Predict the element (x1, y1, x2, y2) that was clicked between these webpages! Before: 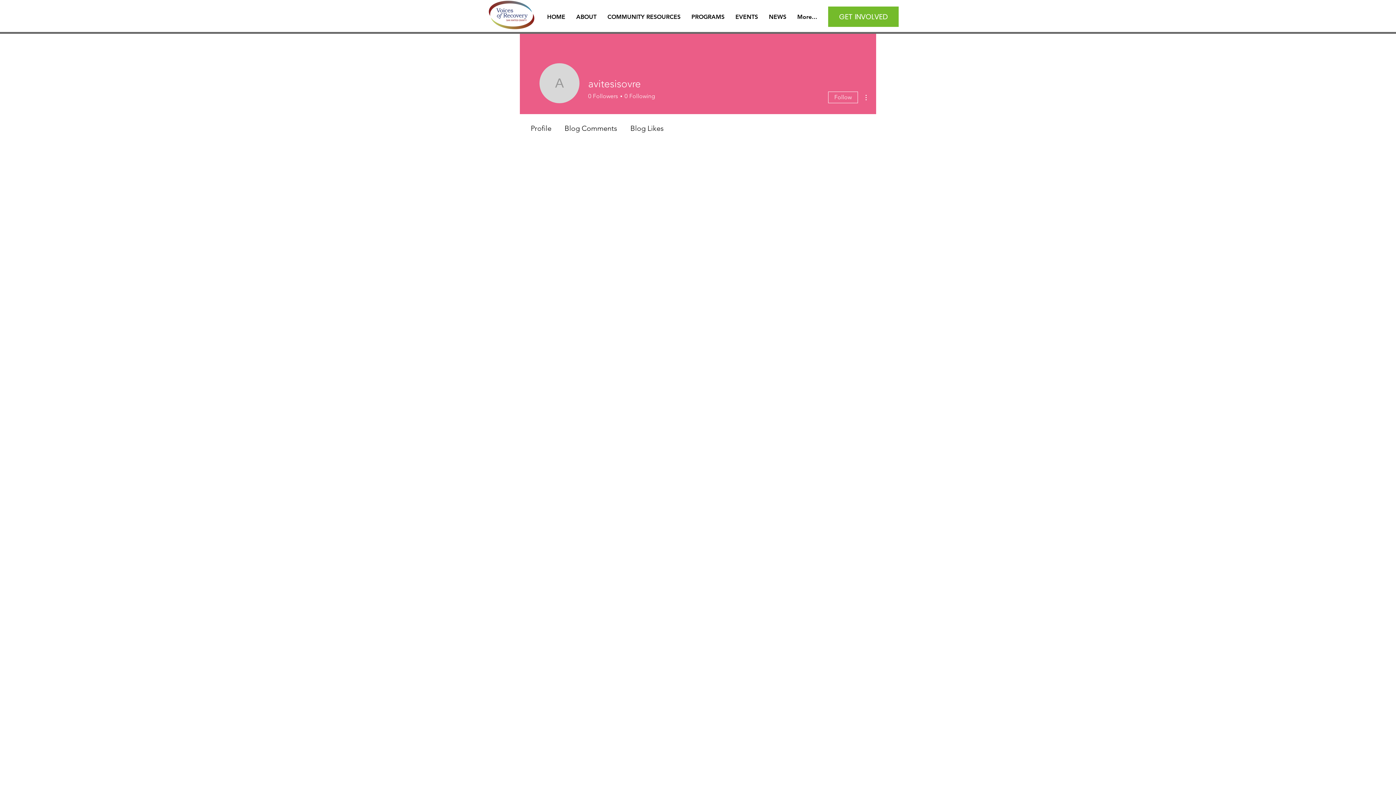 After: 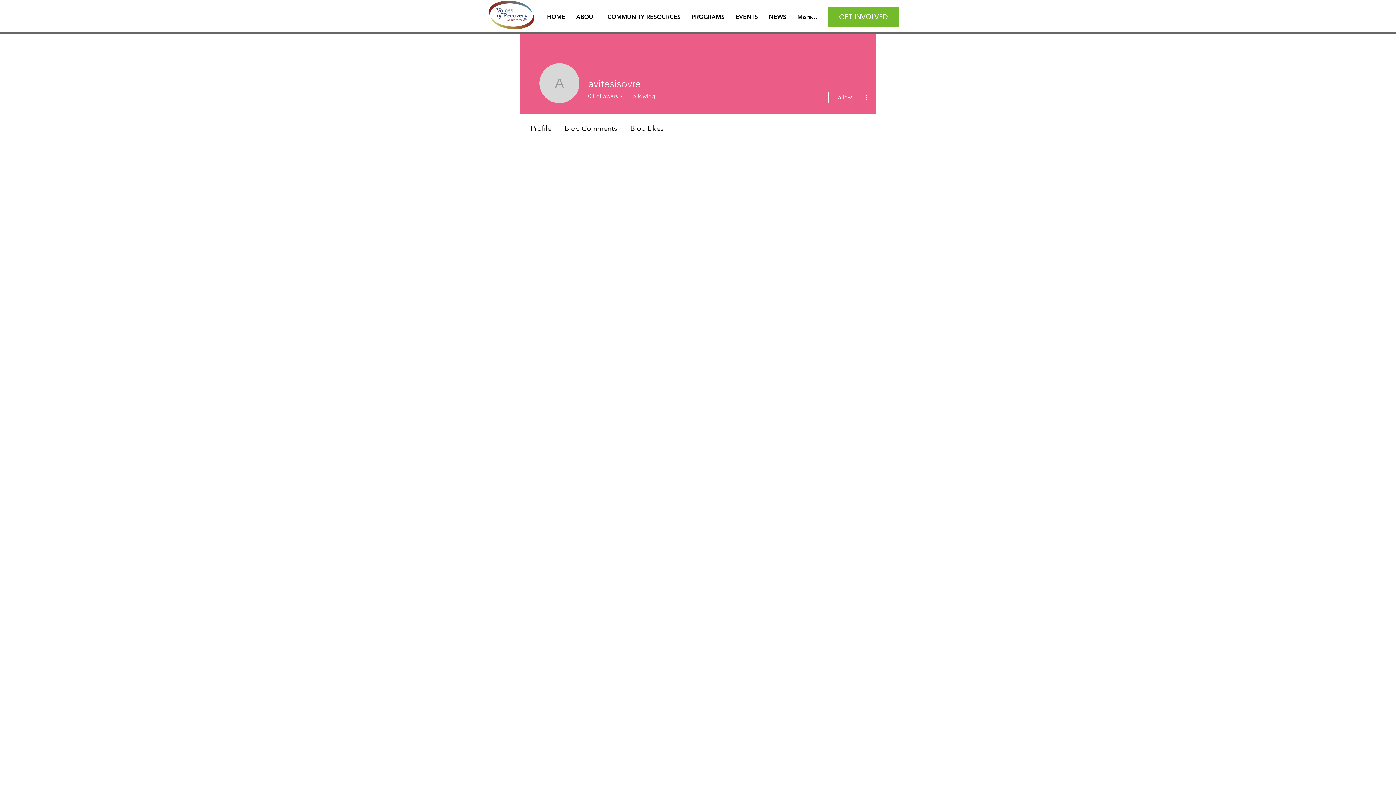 Action: bbox: (861, 93, 870, 101)